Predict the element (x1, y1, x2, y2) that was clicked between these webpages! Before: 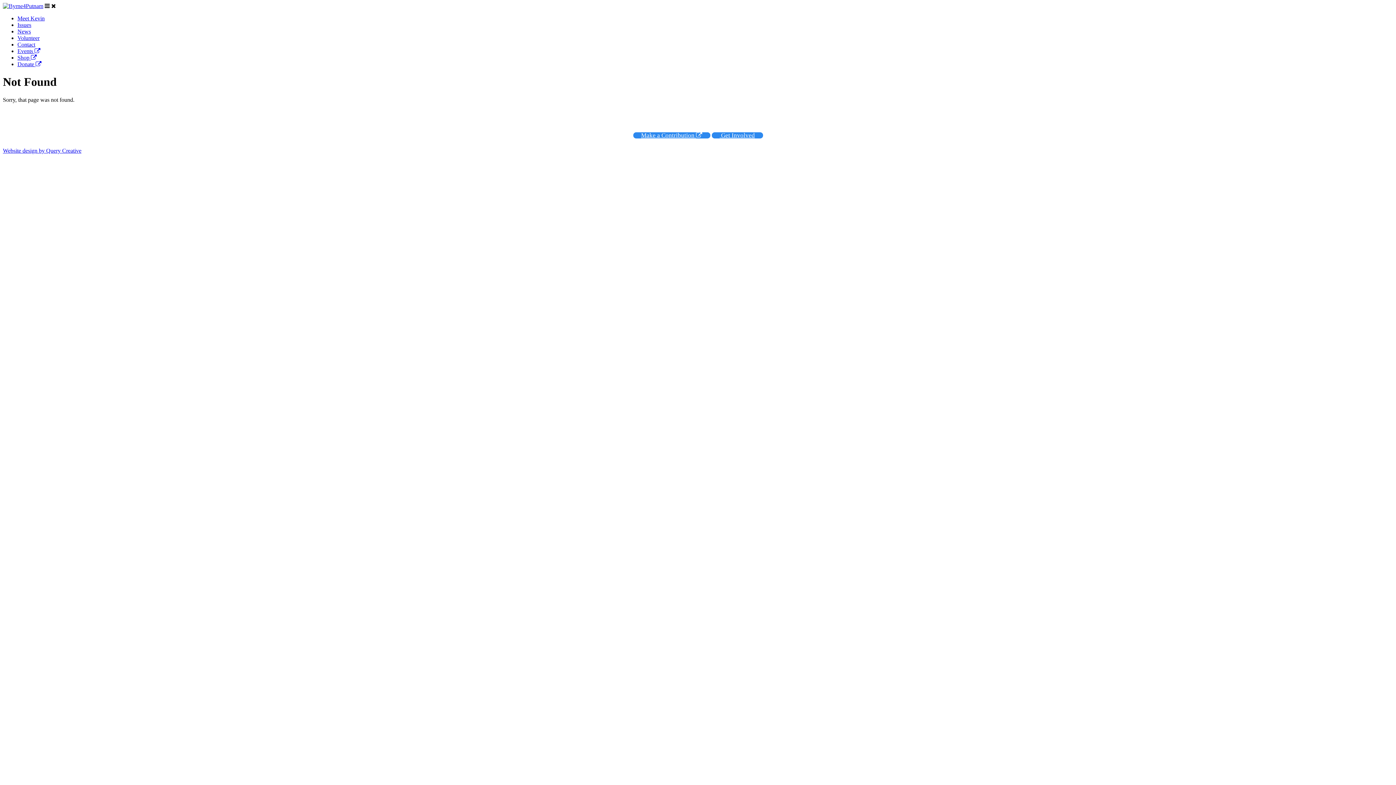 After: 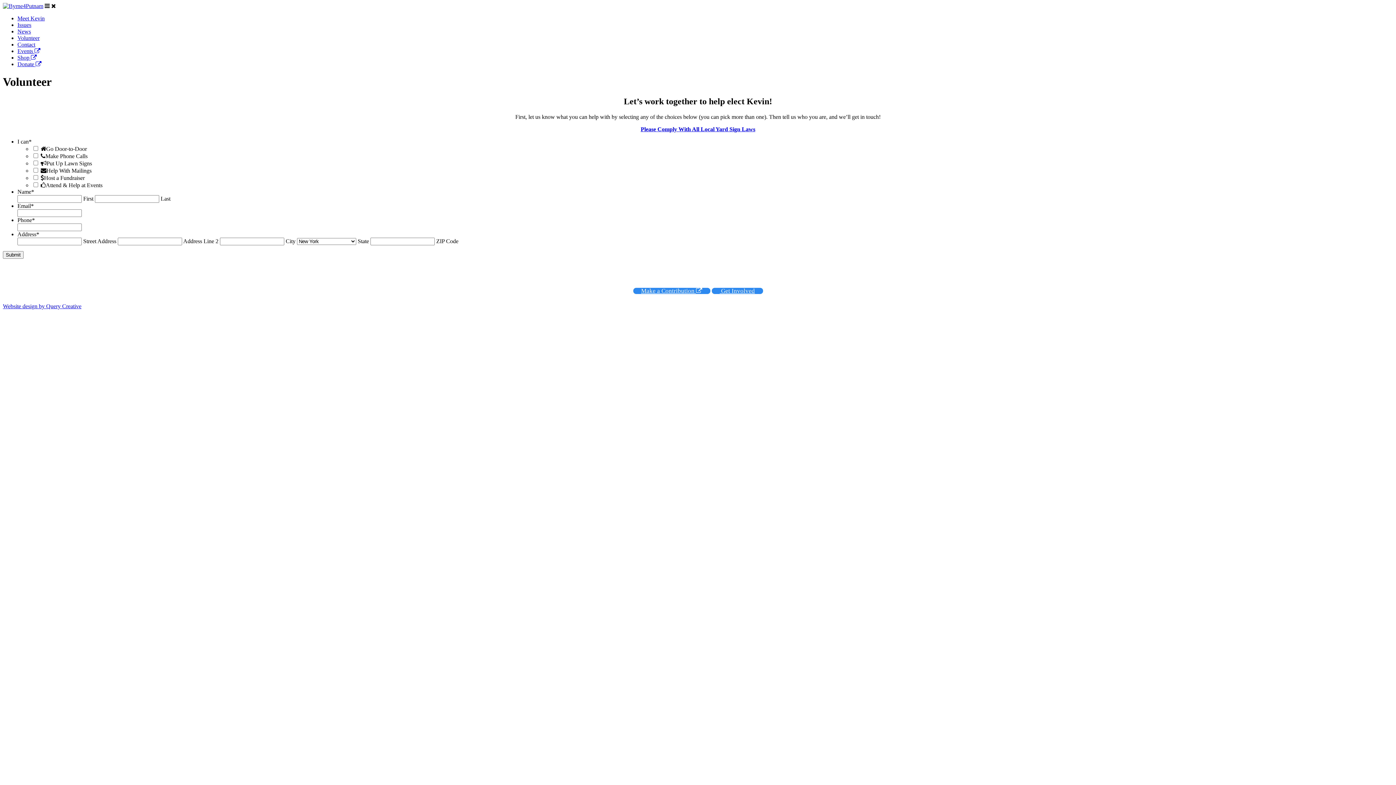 Action: label:  Get Involved bbox: (711, 132, 763, 138)